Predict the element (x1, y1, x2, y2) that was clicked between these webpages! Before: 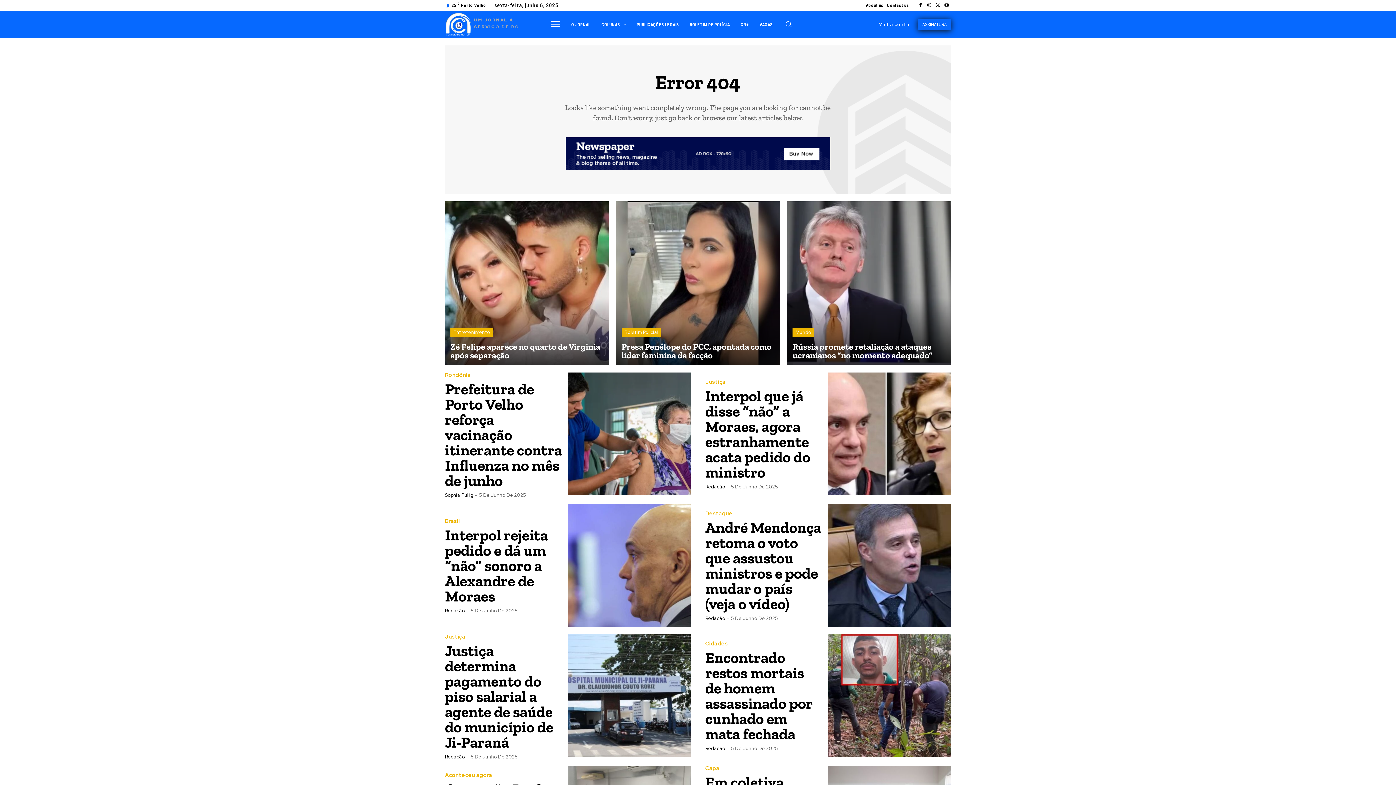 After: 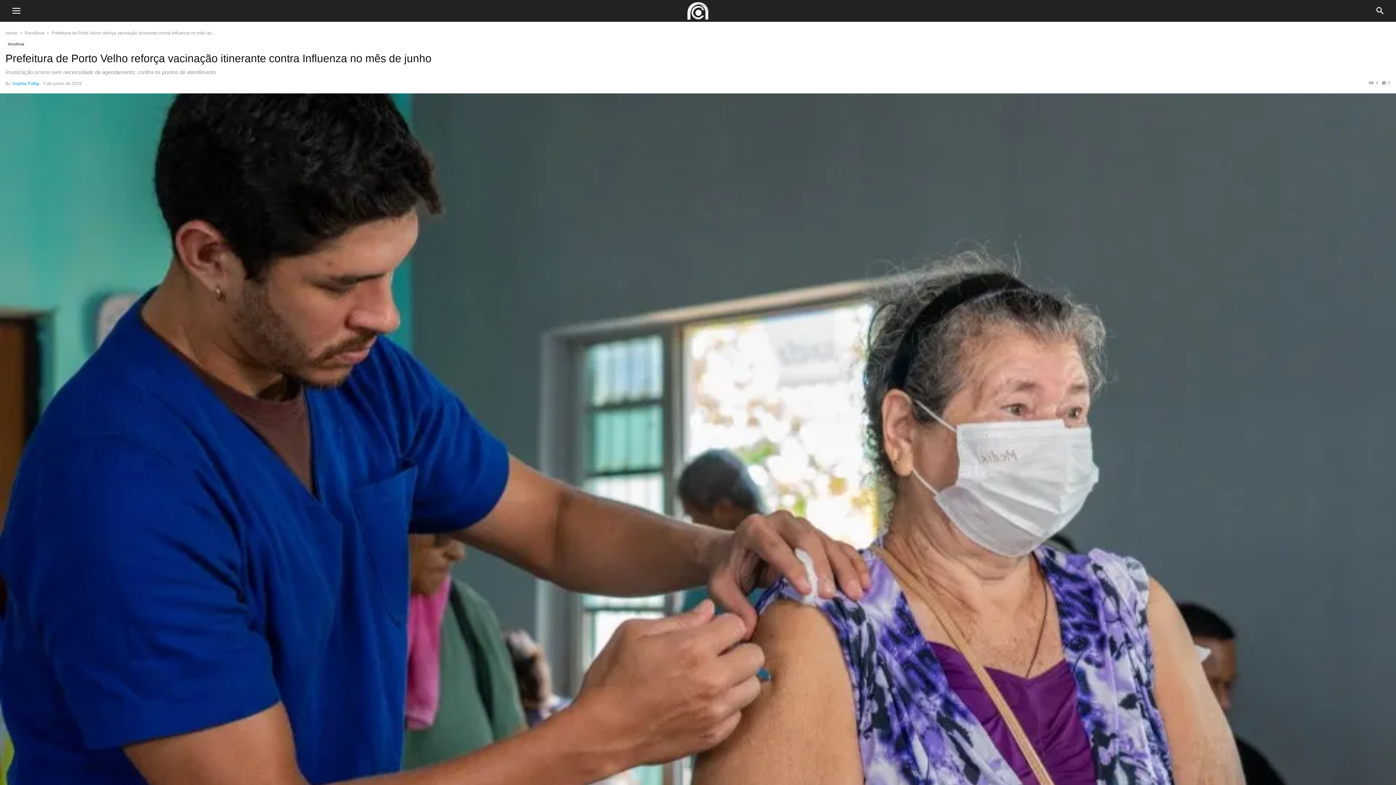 Action: bbox: (445, 379, 562, 490) label: Prefeitura de Porto Velho reforça vacinação itinerante contra Influenza no mês de junho